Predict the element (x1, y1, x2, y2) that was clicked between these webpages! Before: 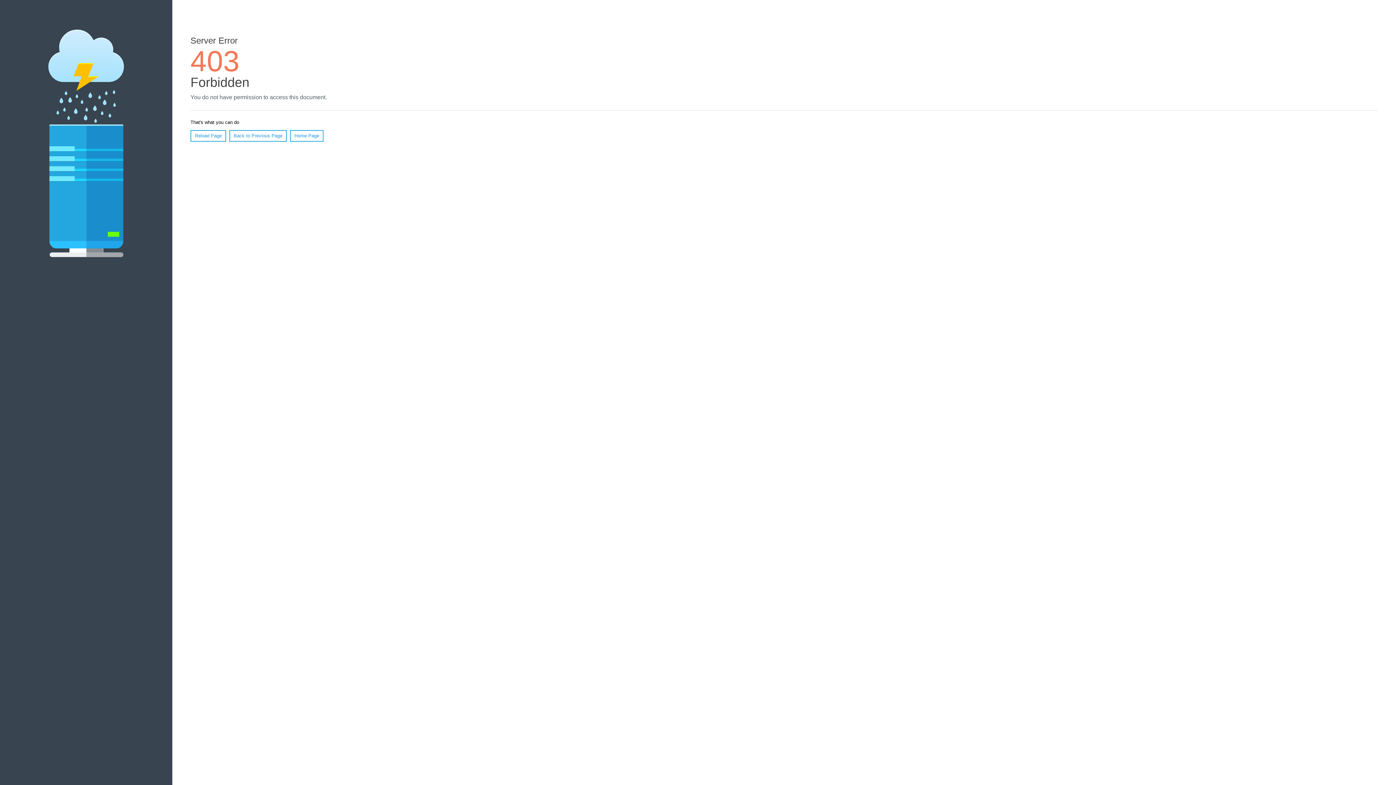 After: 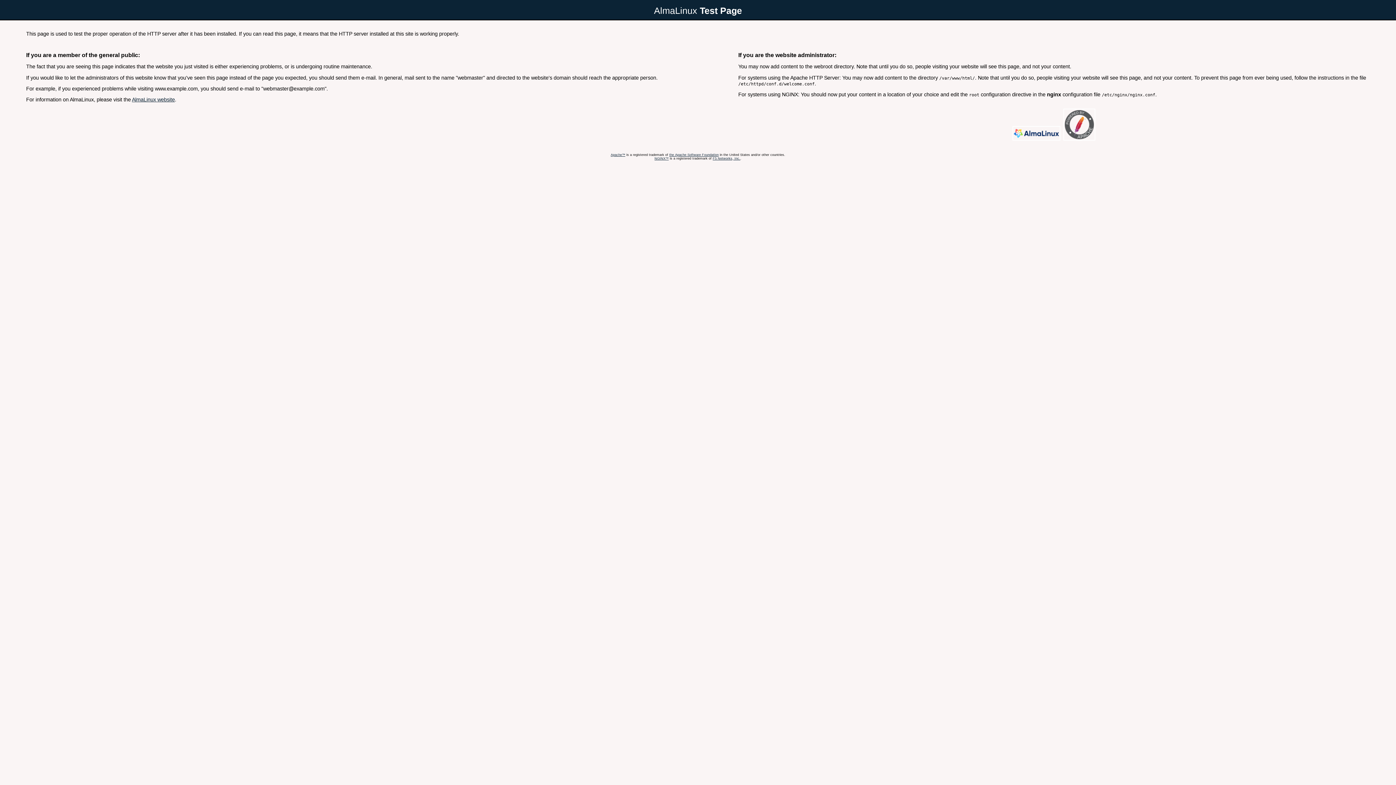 Action: bbox: (290, 130, 323, 141) label: Home Page